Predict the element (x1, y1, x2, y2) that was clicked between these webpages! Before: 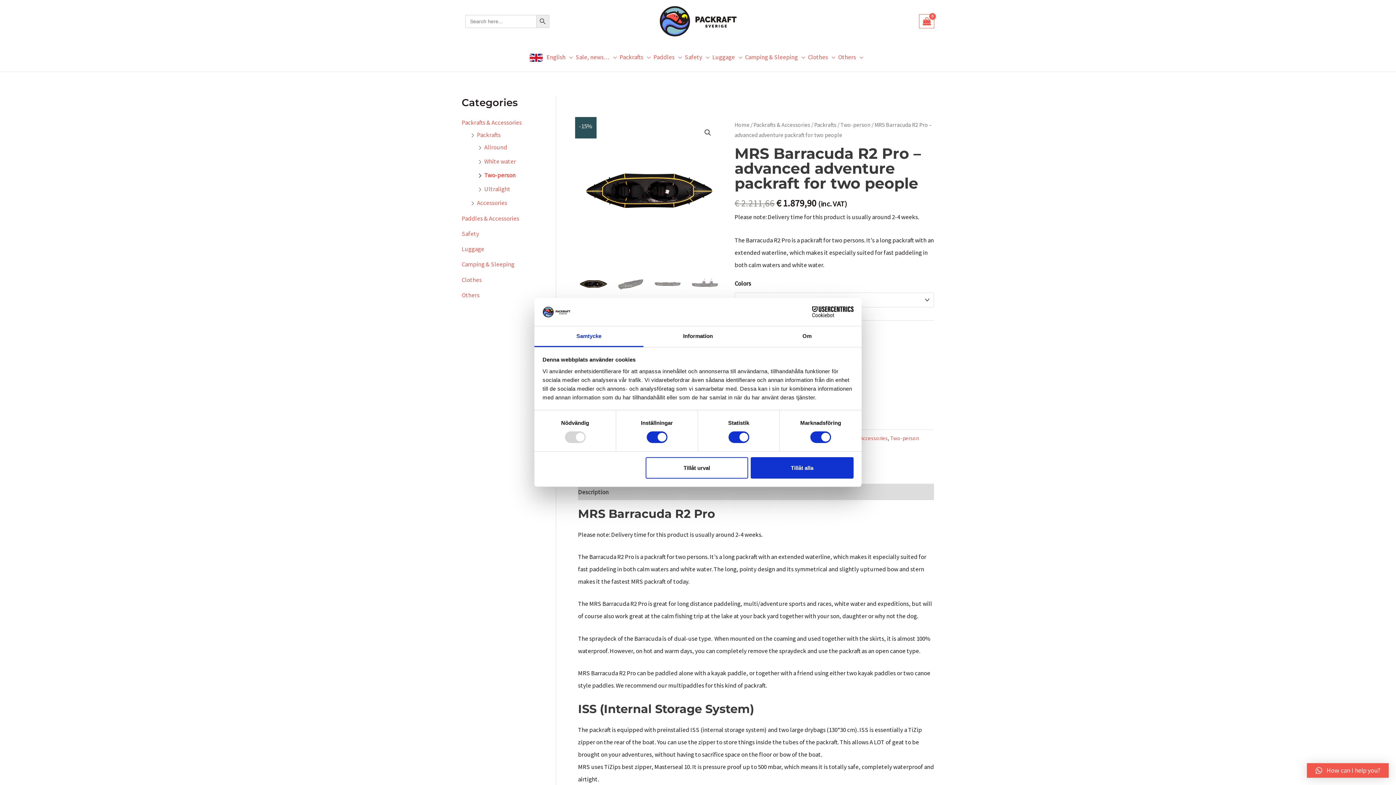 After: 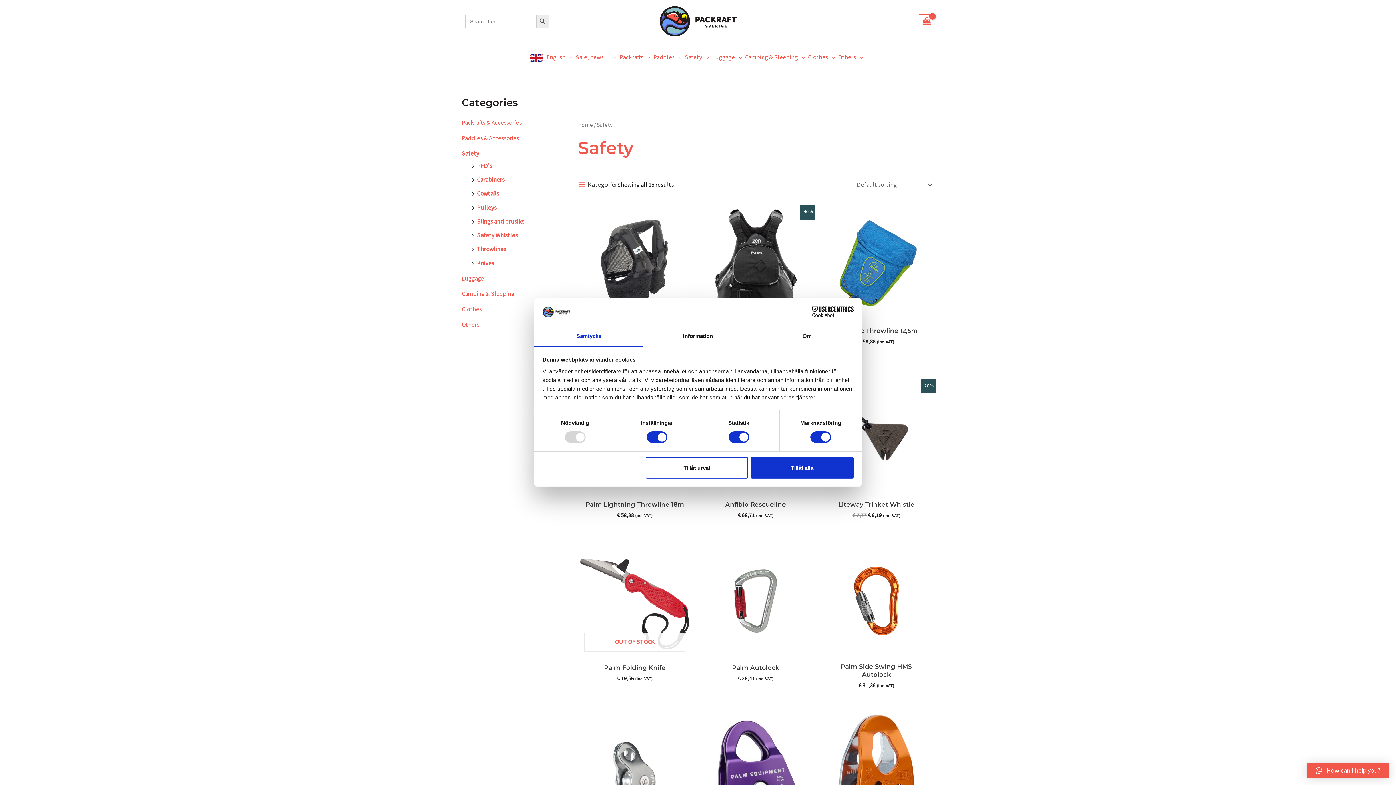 Action: bbox: (684, 51, 712, 62) label: Safety